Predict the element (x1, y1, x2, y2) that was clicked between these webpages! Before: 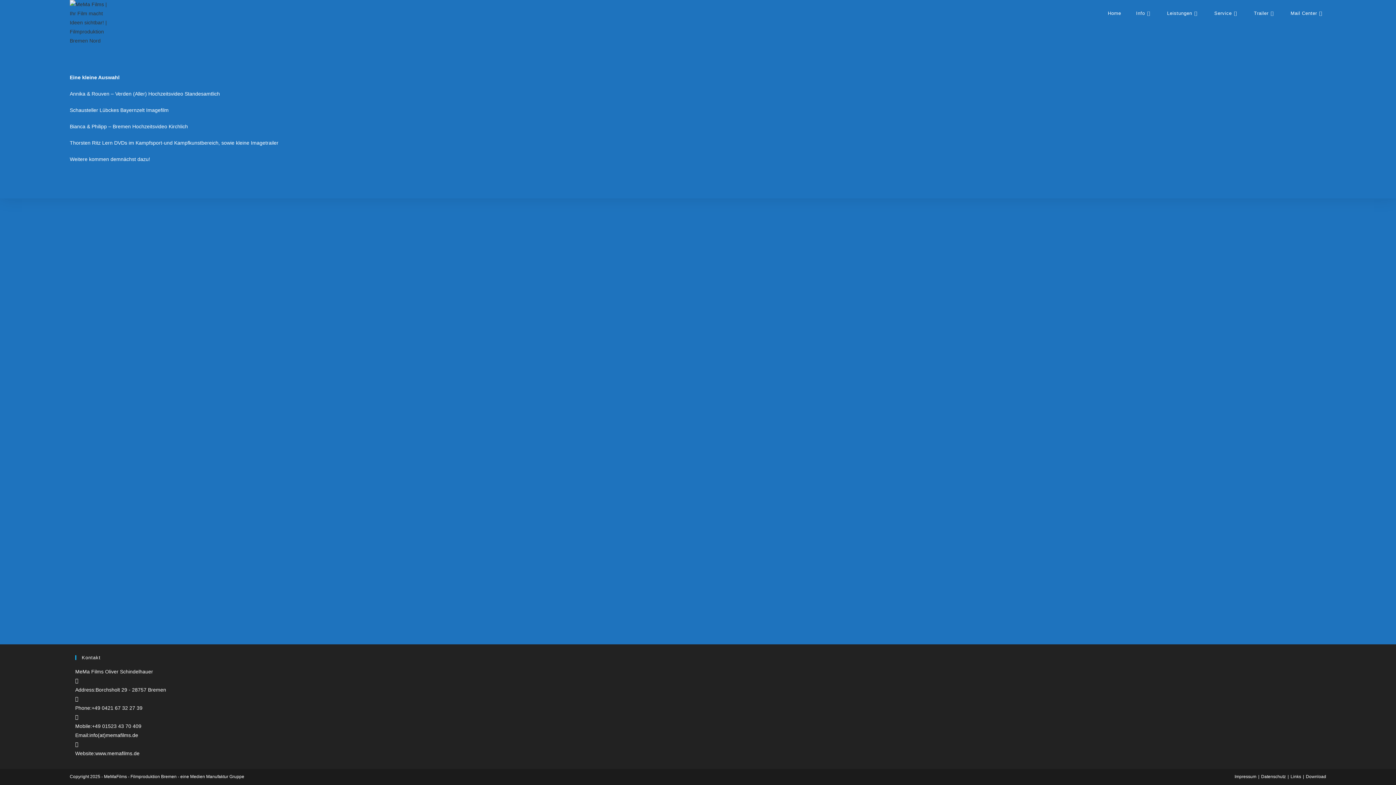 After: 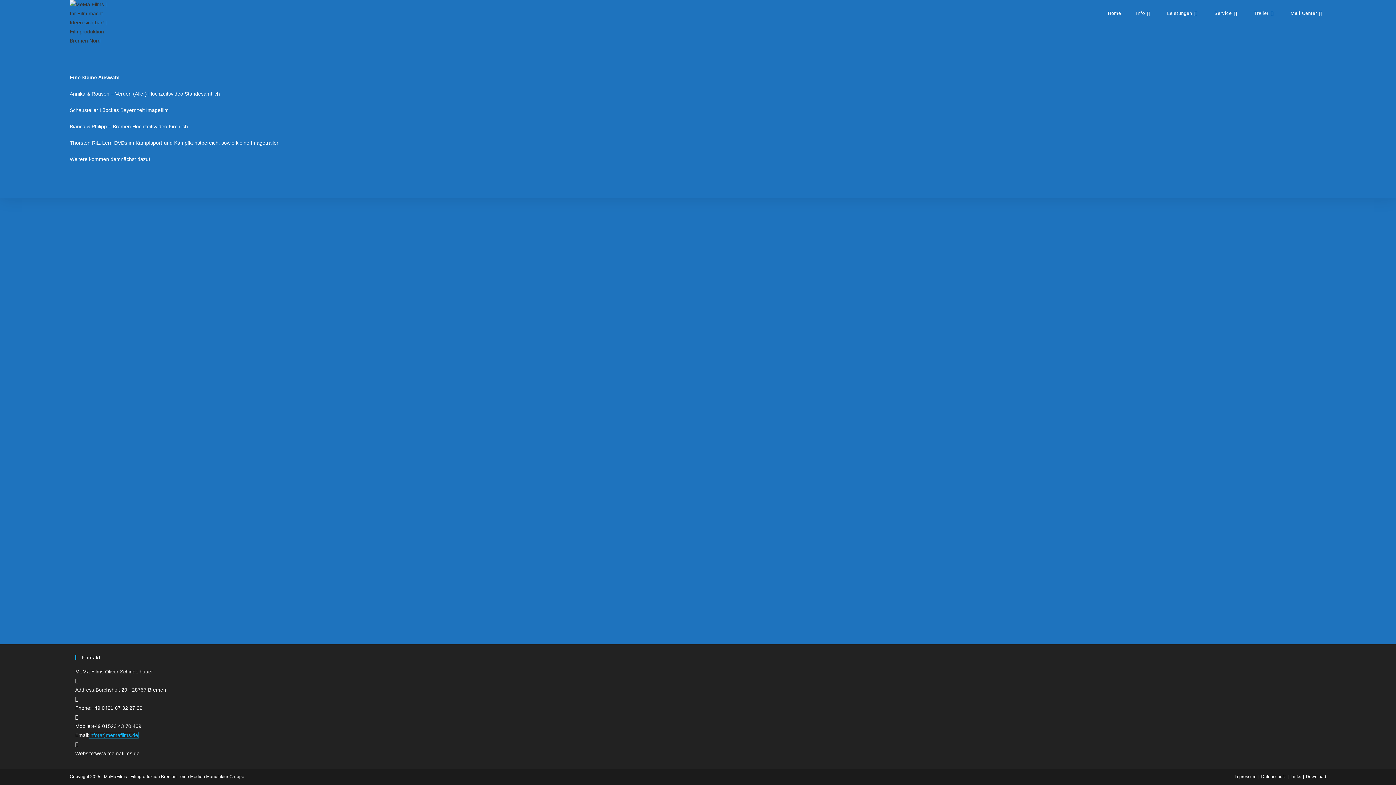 Action: label: info(at)memafilms.de bbox: (89, 732, 138, 738)